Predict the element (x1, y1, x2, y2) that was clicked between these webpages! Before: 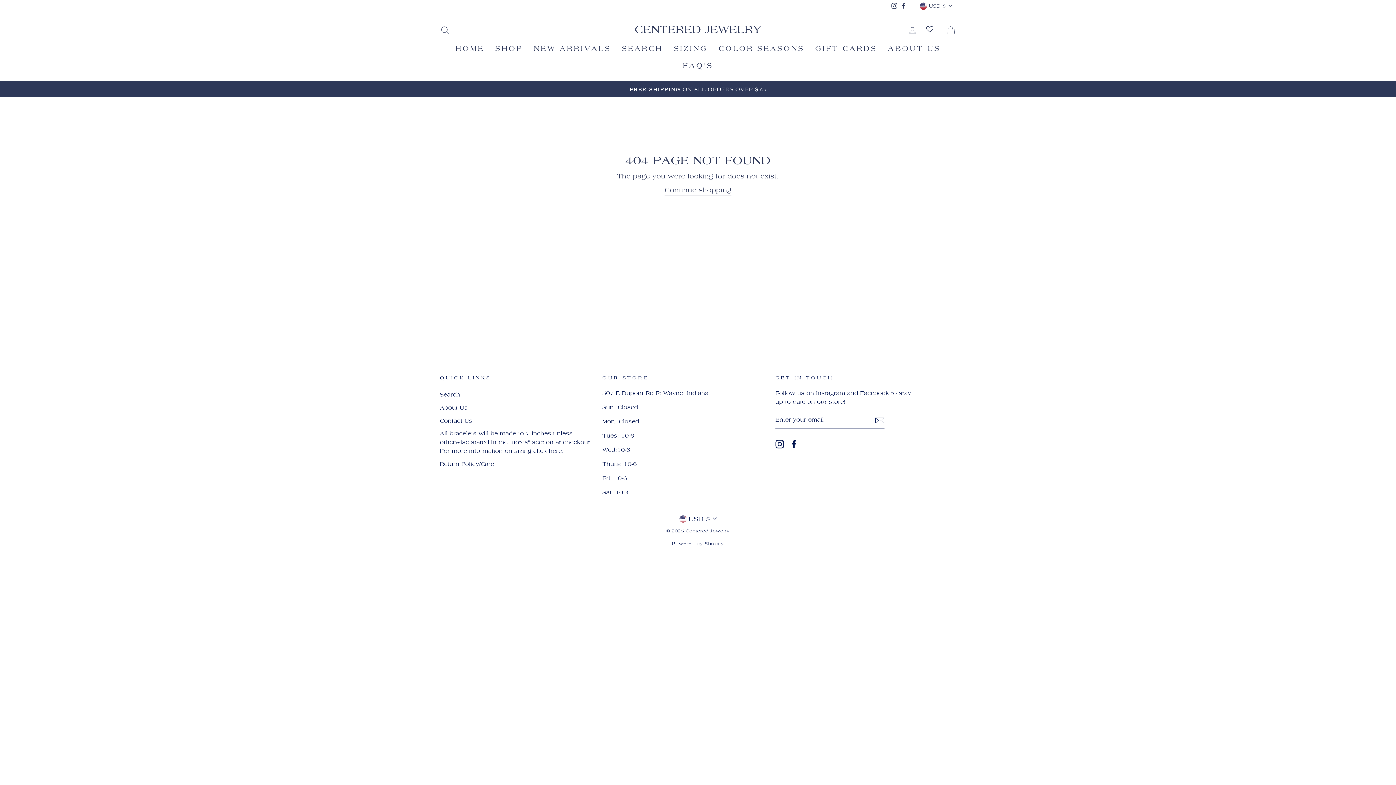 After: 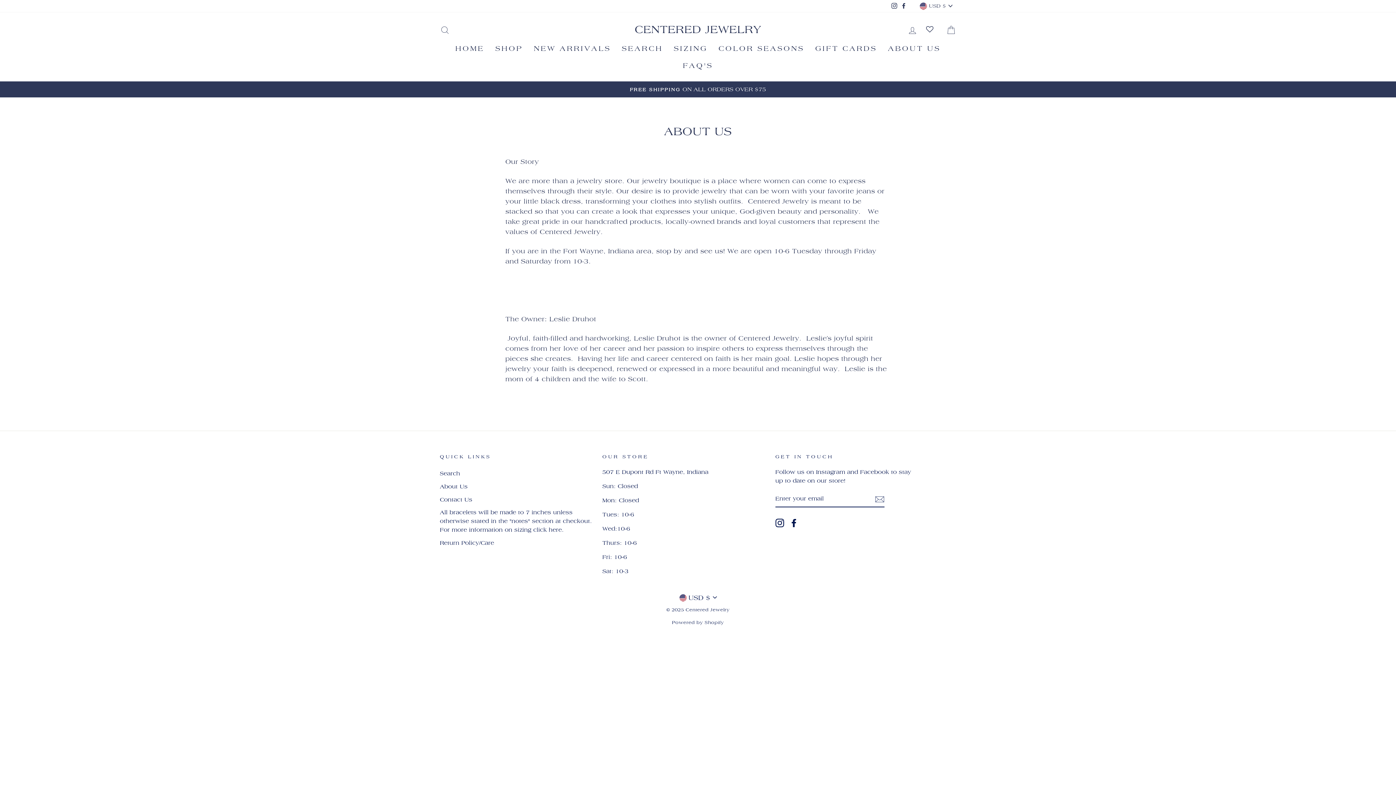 Action: bbox: (882, 40, 946, 57) label: ABOUT US